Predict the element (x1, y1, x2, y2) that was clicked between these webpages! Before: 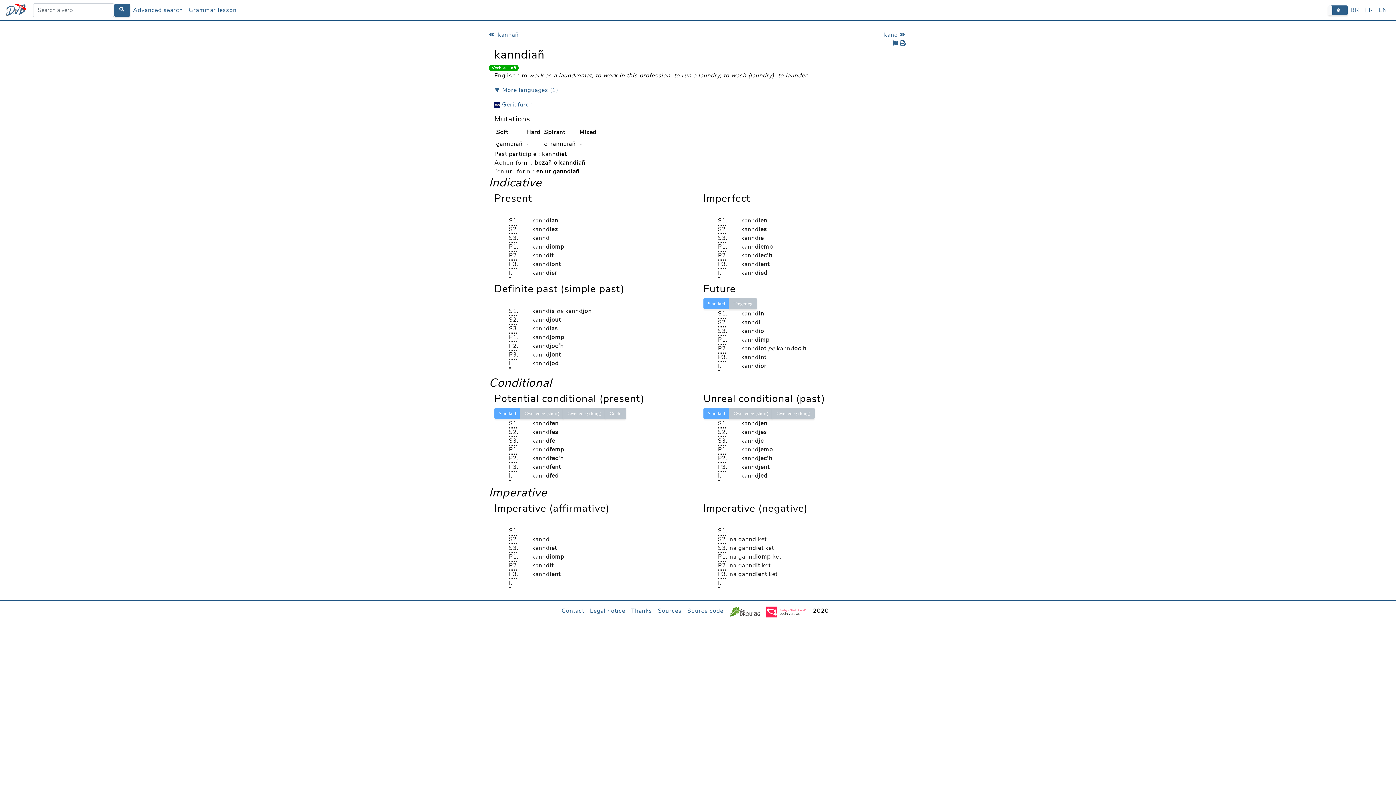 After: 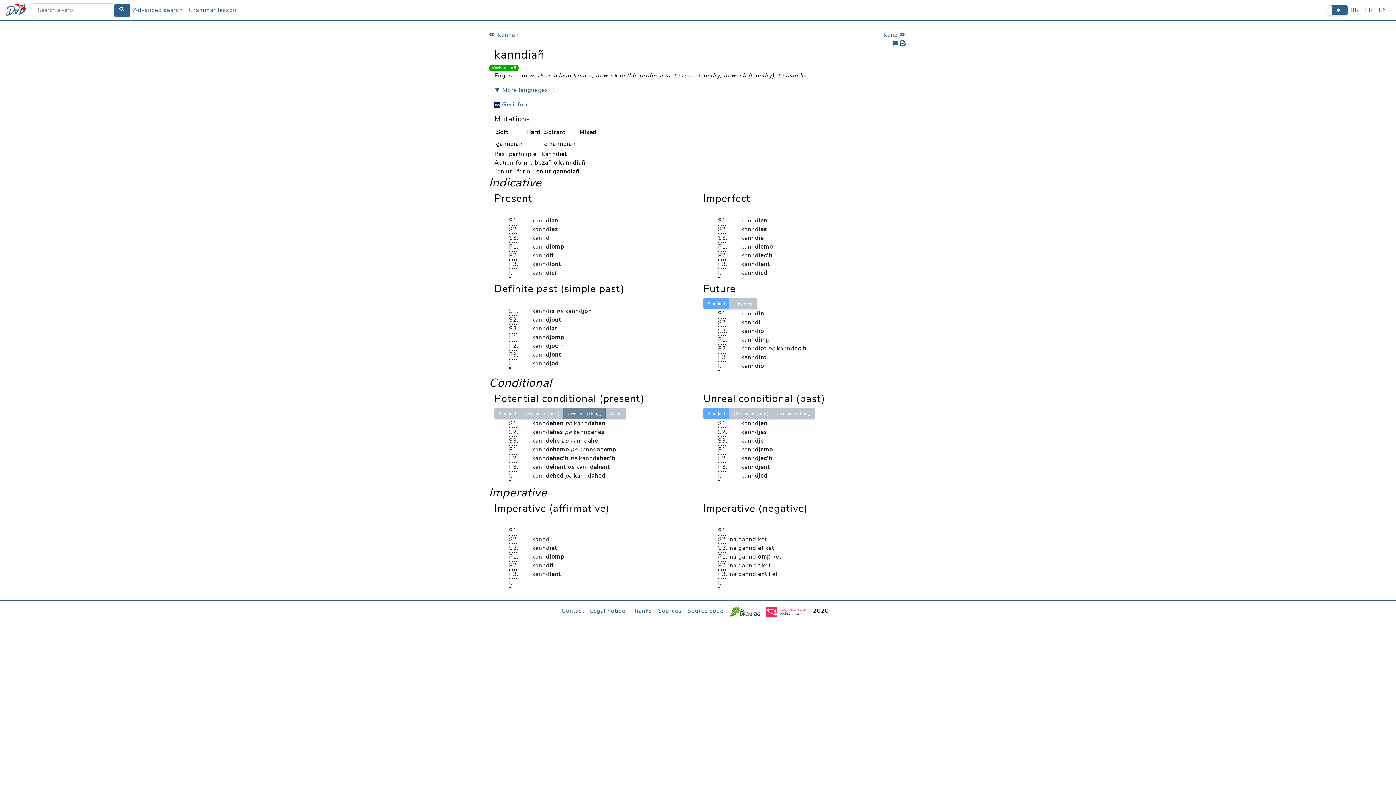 Action: label: Gwenedeg (long) bbox: (563, 408, 605, 419)